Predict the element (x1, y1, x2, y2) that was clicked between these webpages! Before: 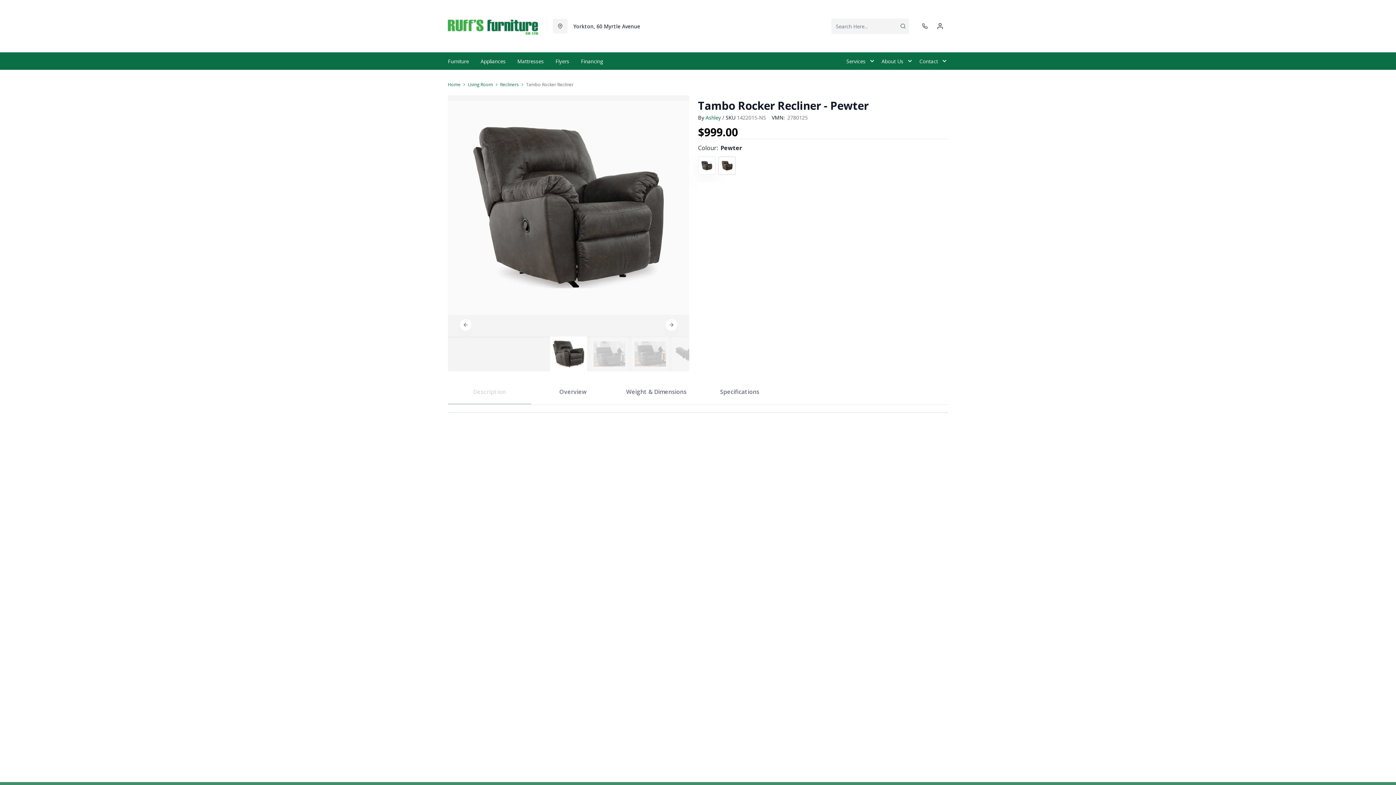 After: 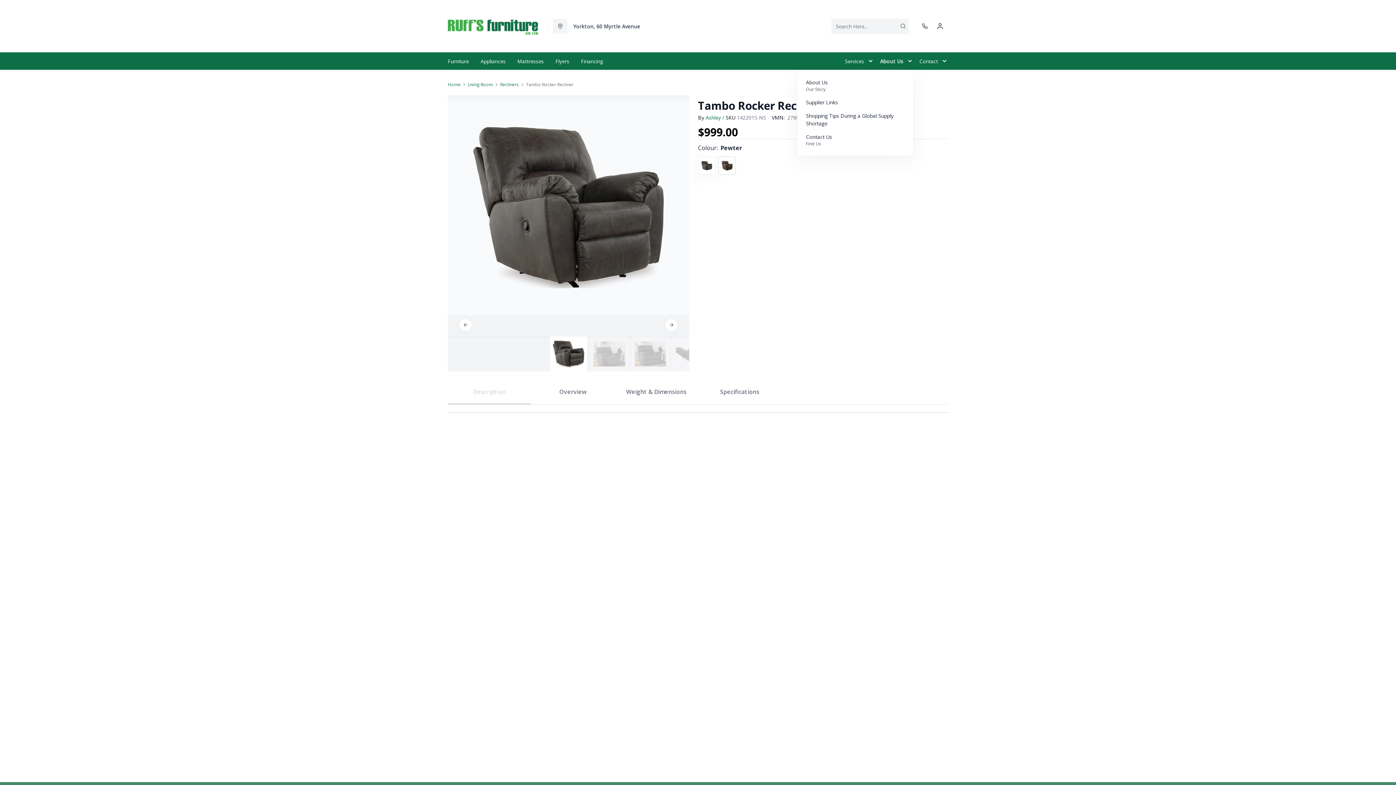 Action: bbox: (876, 52, 913, 69) label: About Us